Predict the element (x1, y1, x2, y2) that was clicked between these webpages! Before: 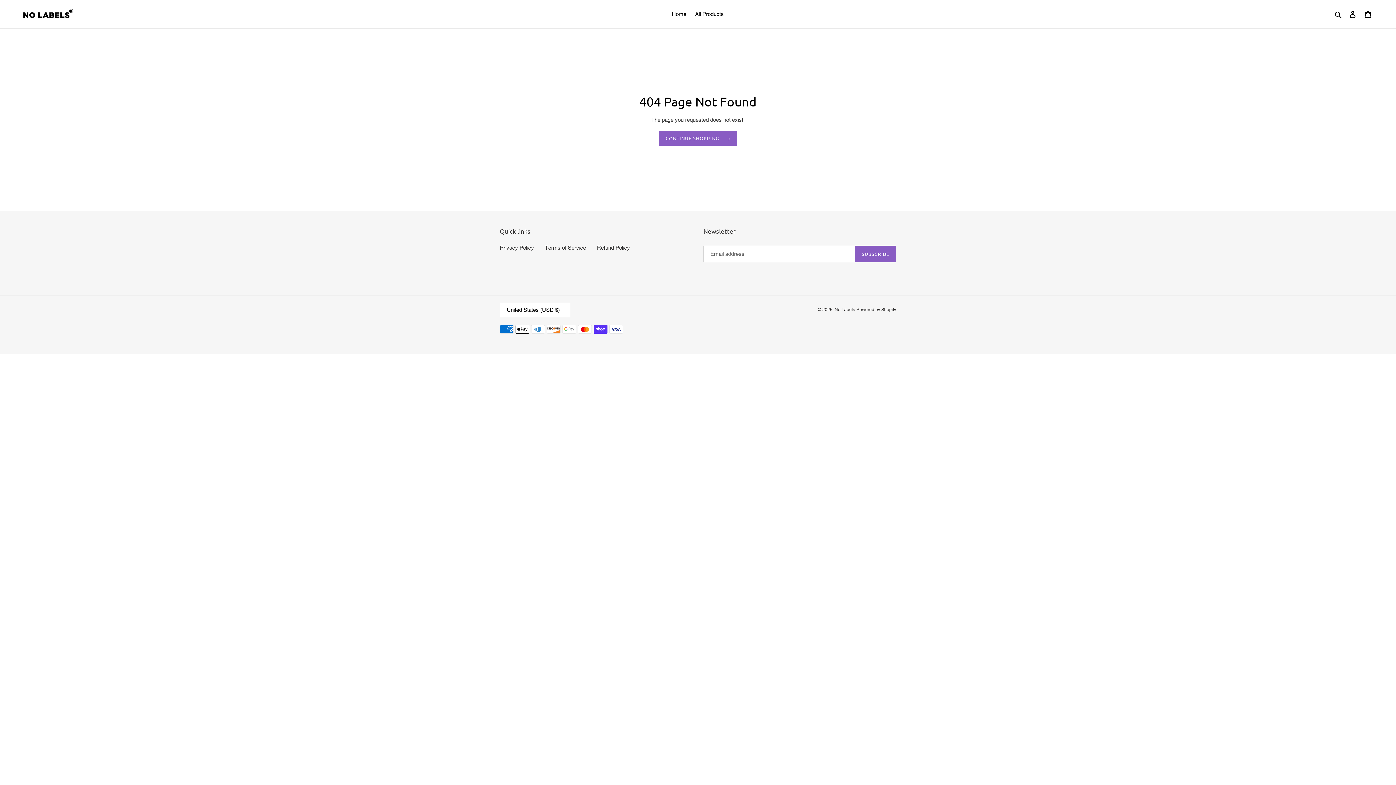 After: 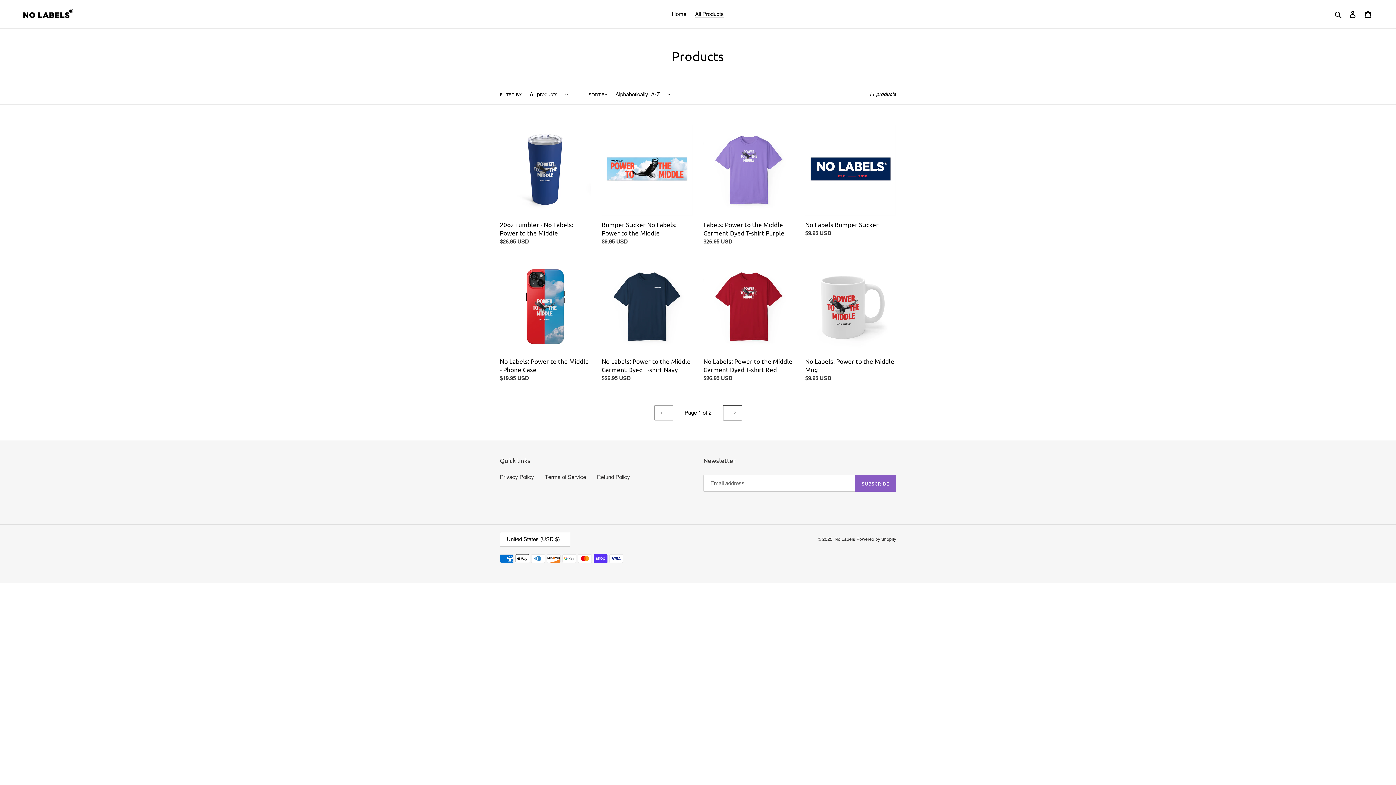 Action: label: All Products bbox: (691, 9, 727, 19)